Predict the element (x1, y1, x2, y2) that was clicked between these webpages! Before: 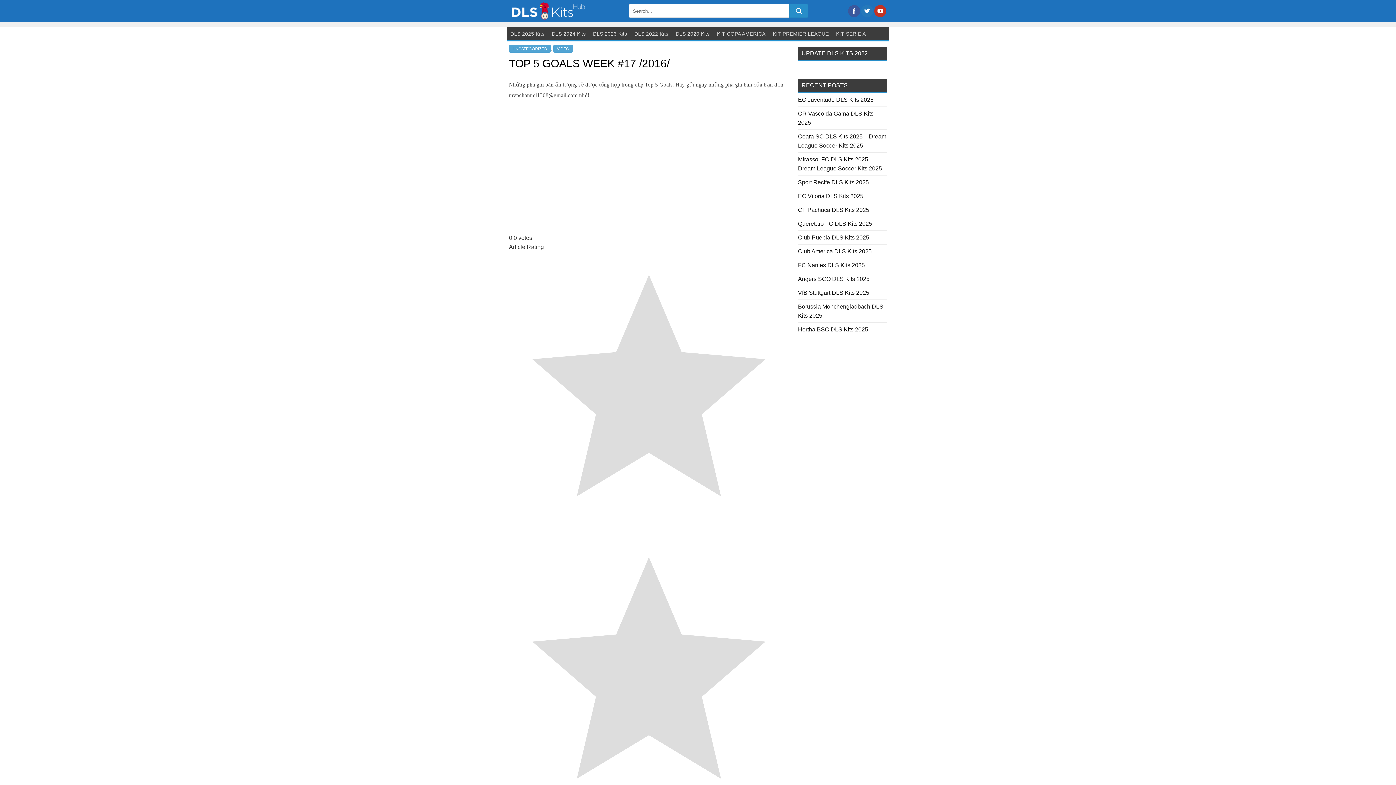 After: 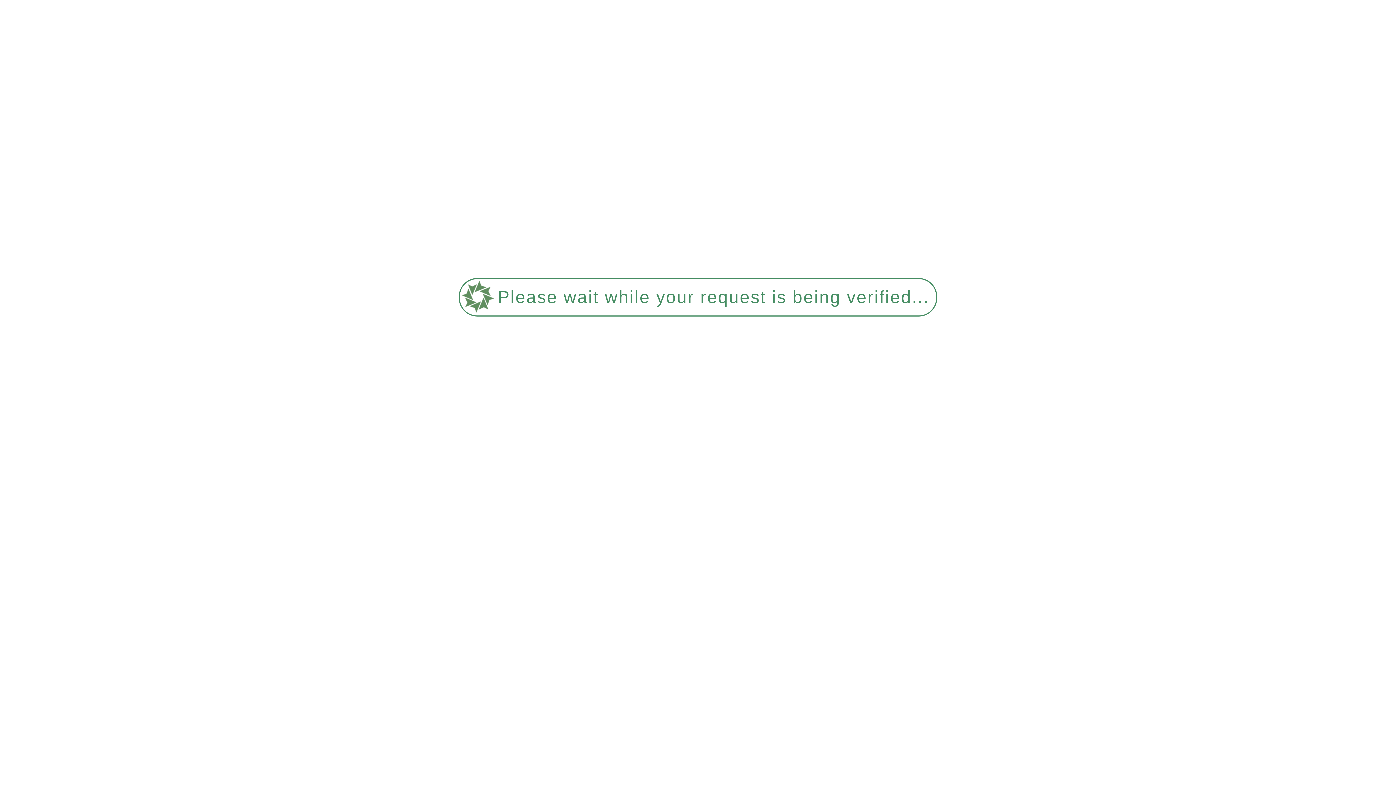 Action: label: CF Pachuca DLS Kits 2025 bbox: (798, 203, 869, 216)